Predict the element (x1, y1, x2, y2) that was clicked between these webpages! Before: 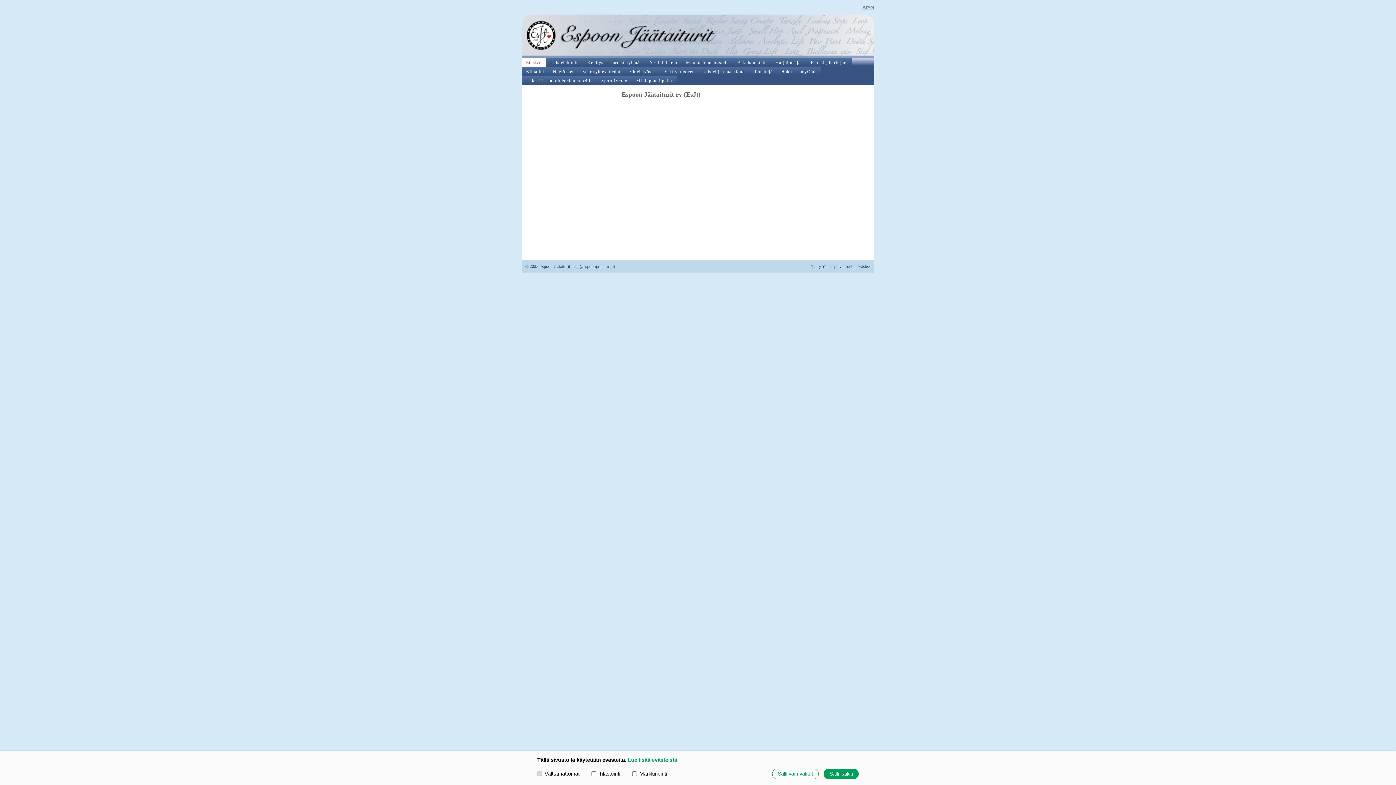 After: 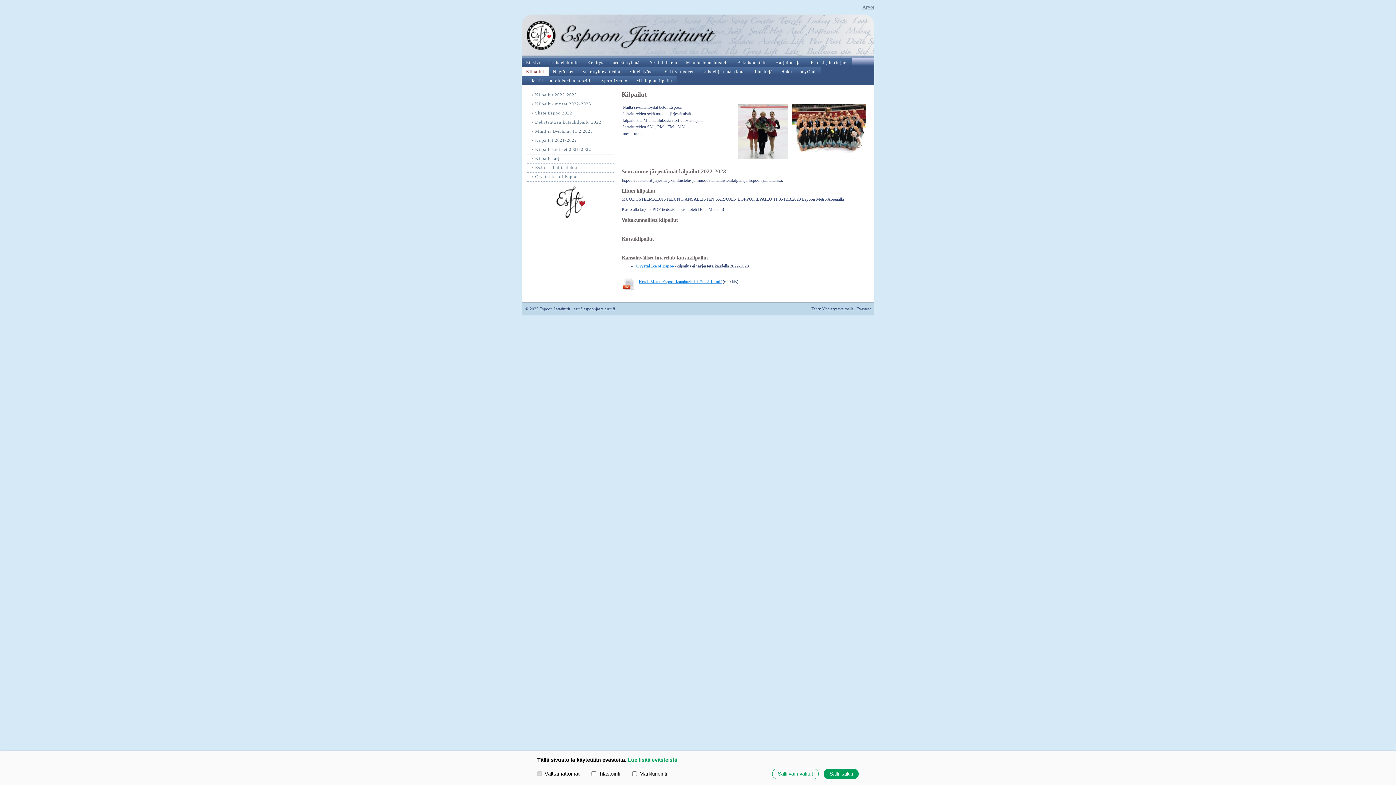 Action: label: Kilpailut bbox: (521, 67, 548, 76)